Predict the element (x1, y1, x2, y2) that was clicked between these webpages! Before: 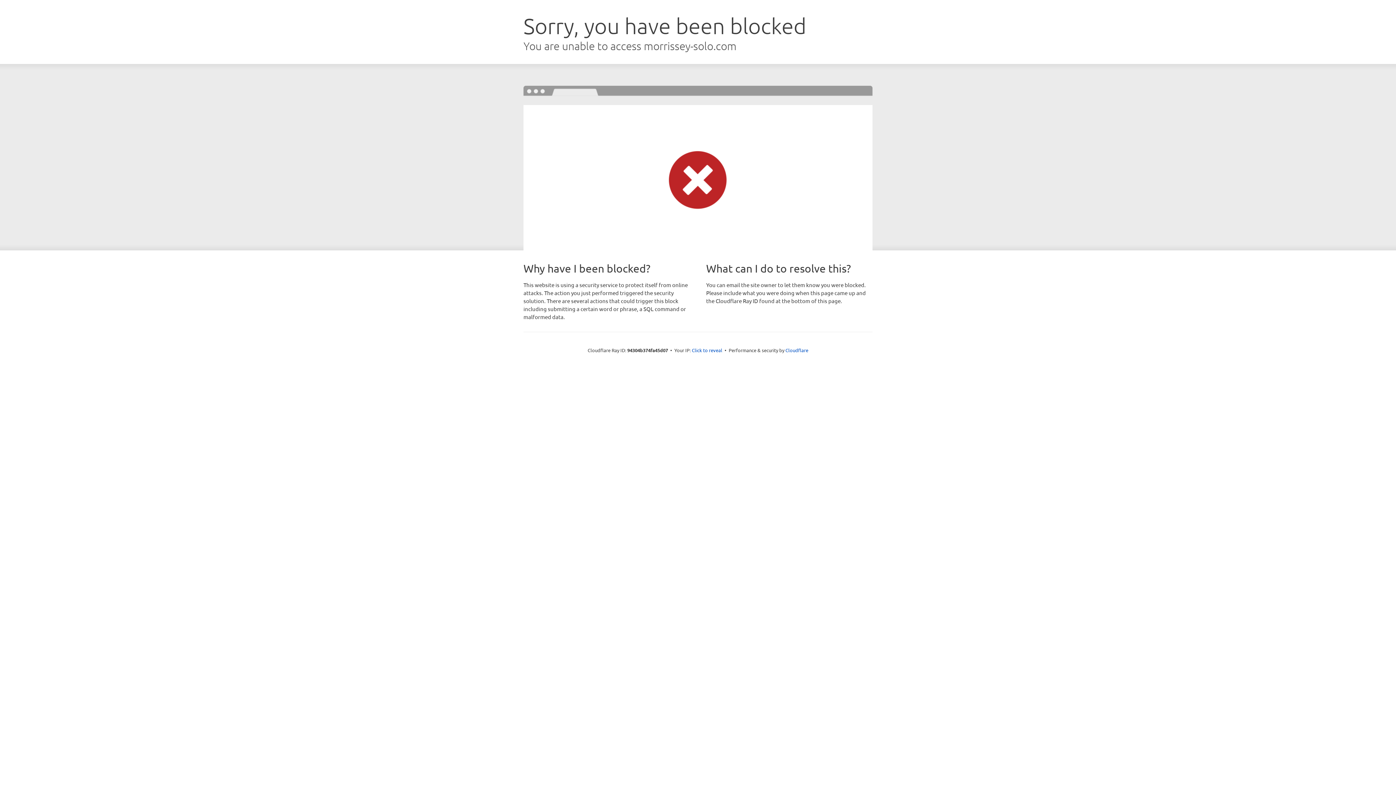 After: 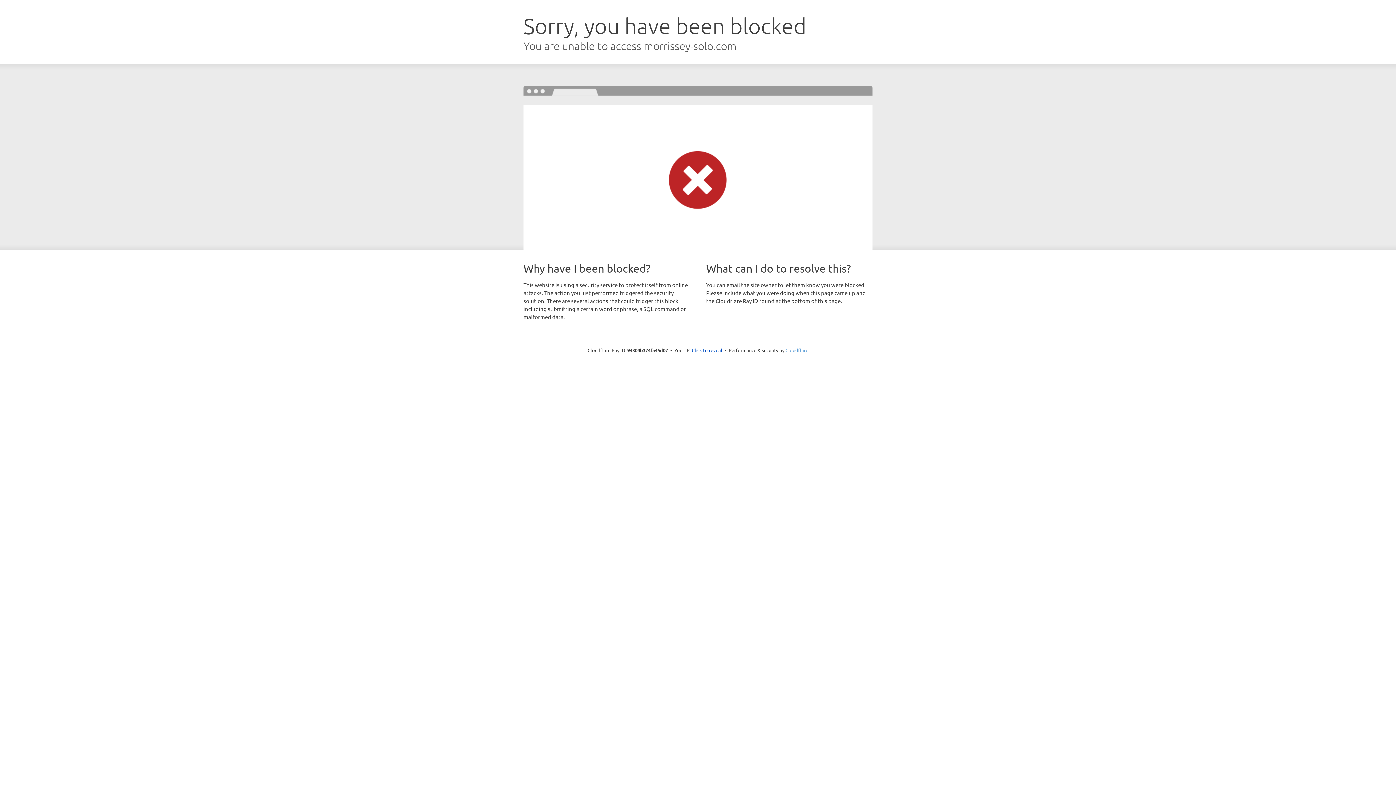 Action: bbox: (785, 347, 808, 353) label: Cloudflare